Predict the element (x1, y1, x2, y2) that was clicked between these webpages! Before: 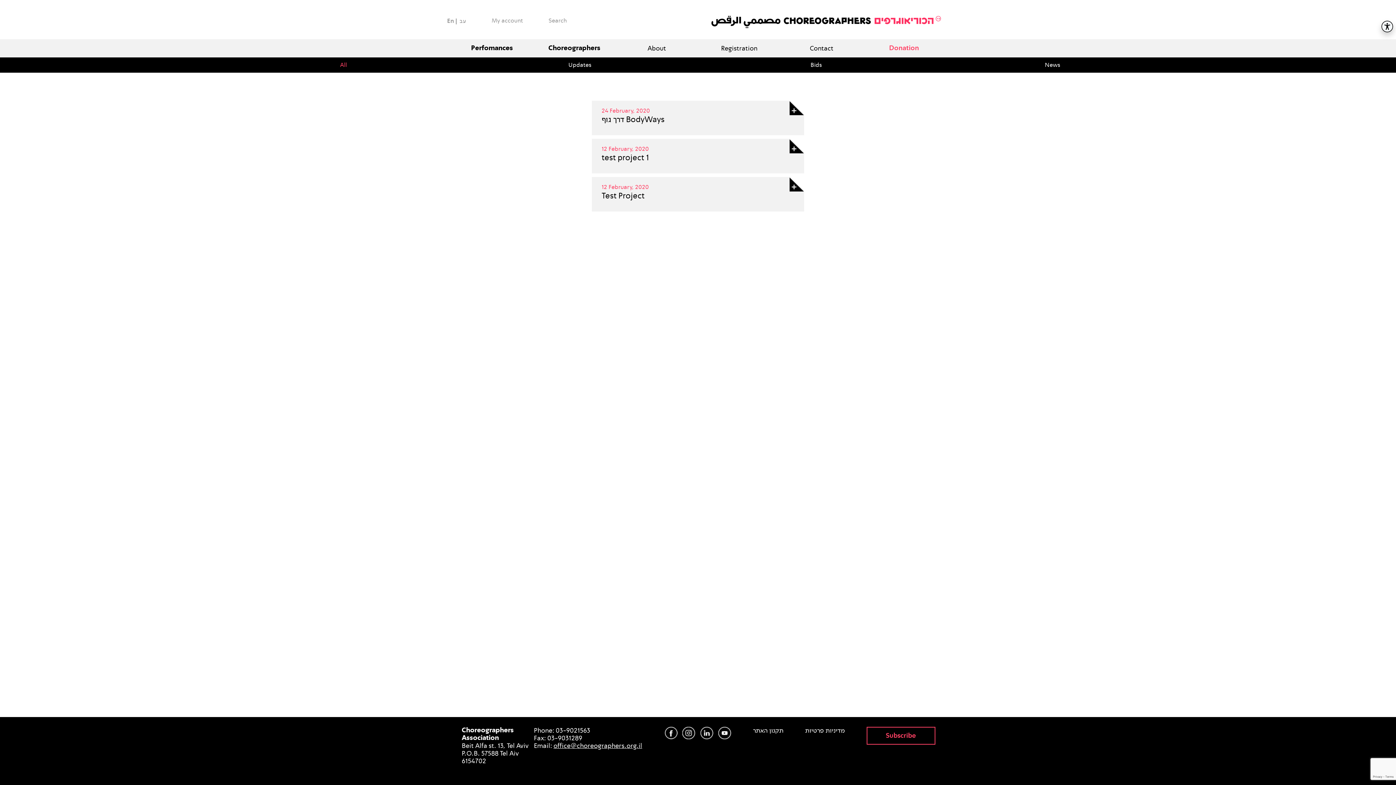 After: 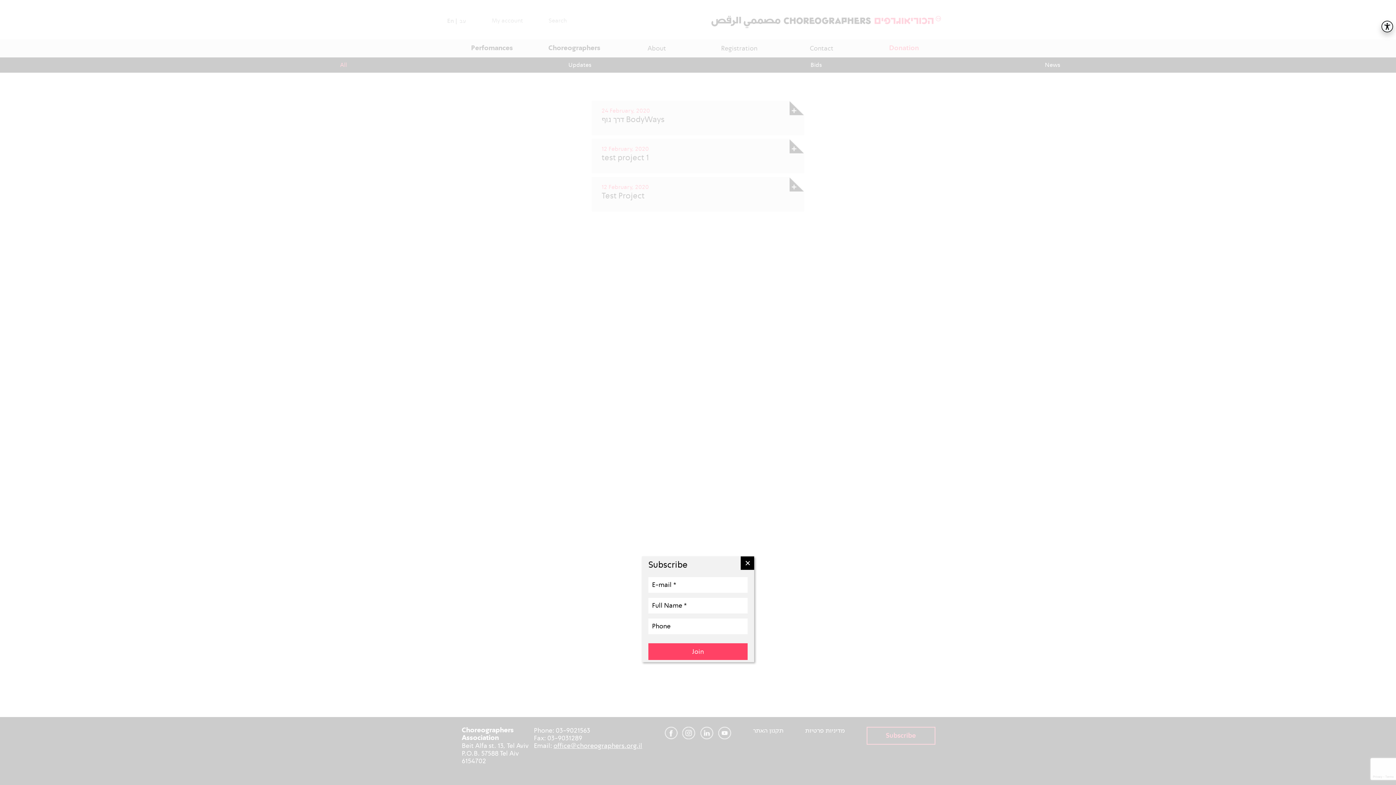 Action: label: Subscribe bbox: (866, 727, 935, 745)